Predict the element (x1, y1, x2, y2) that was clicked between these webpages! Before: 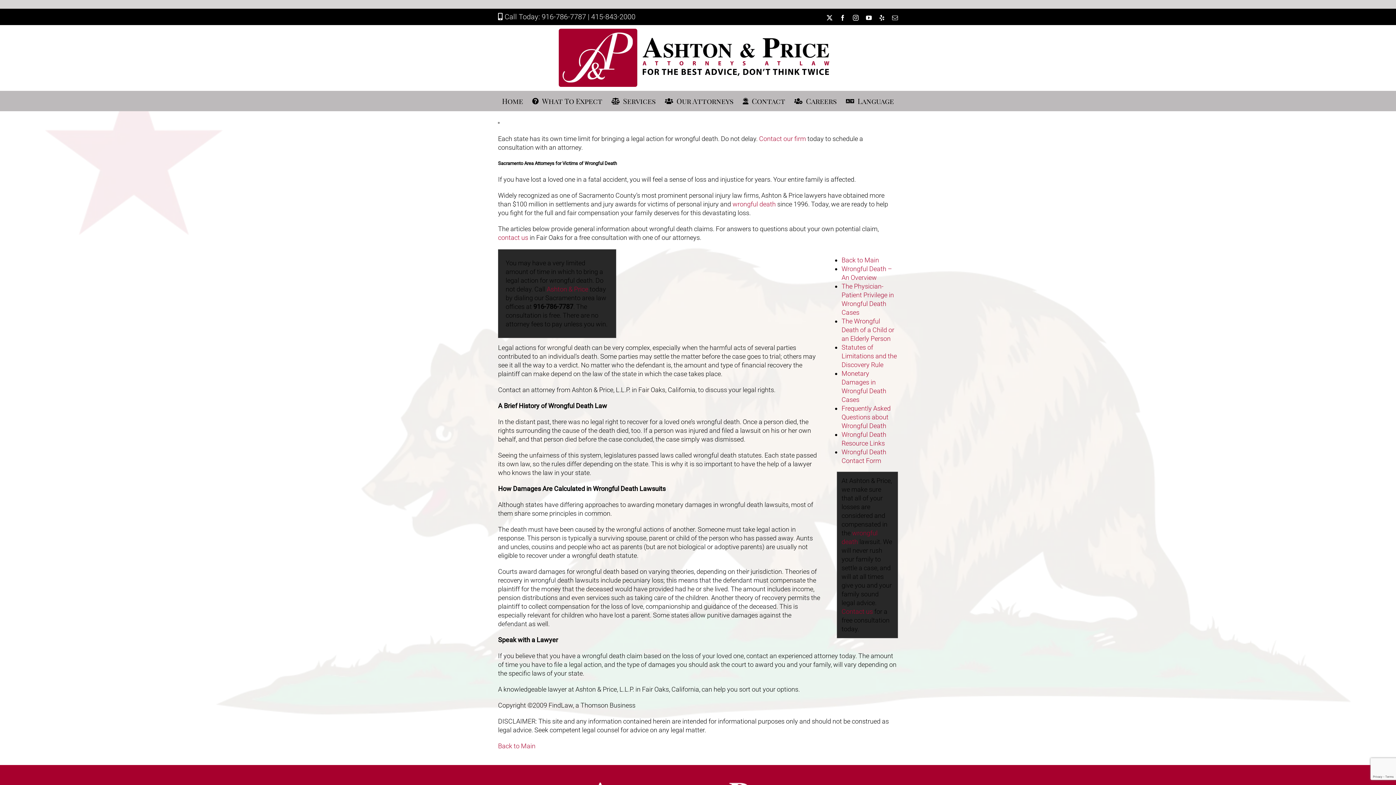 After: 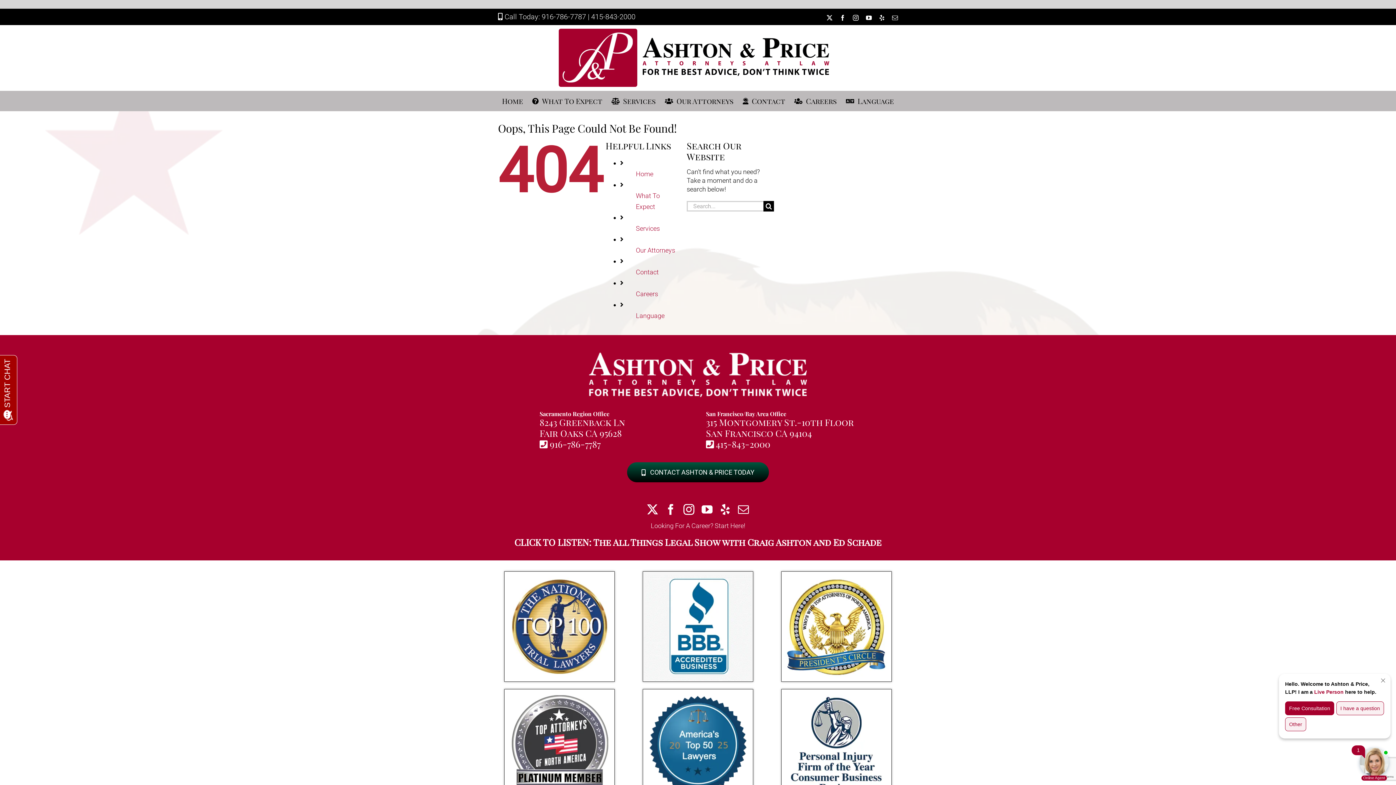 Action: label: contact us bbox: (498, 233, 528, 241)